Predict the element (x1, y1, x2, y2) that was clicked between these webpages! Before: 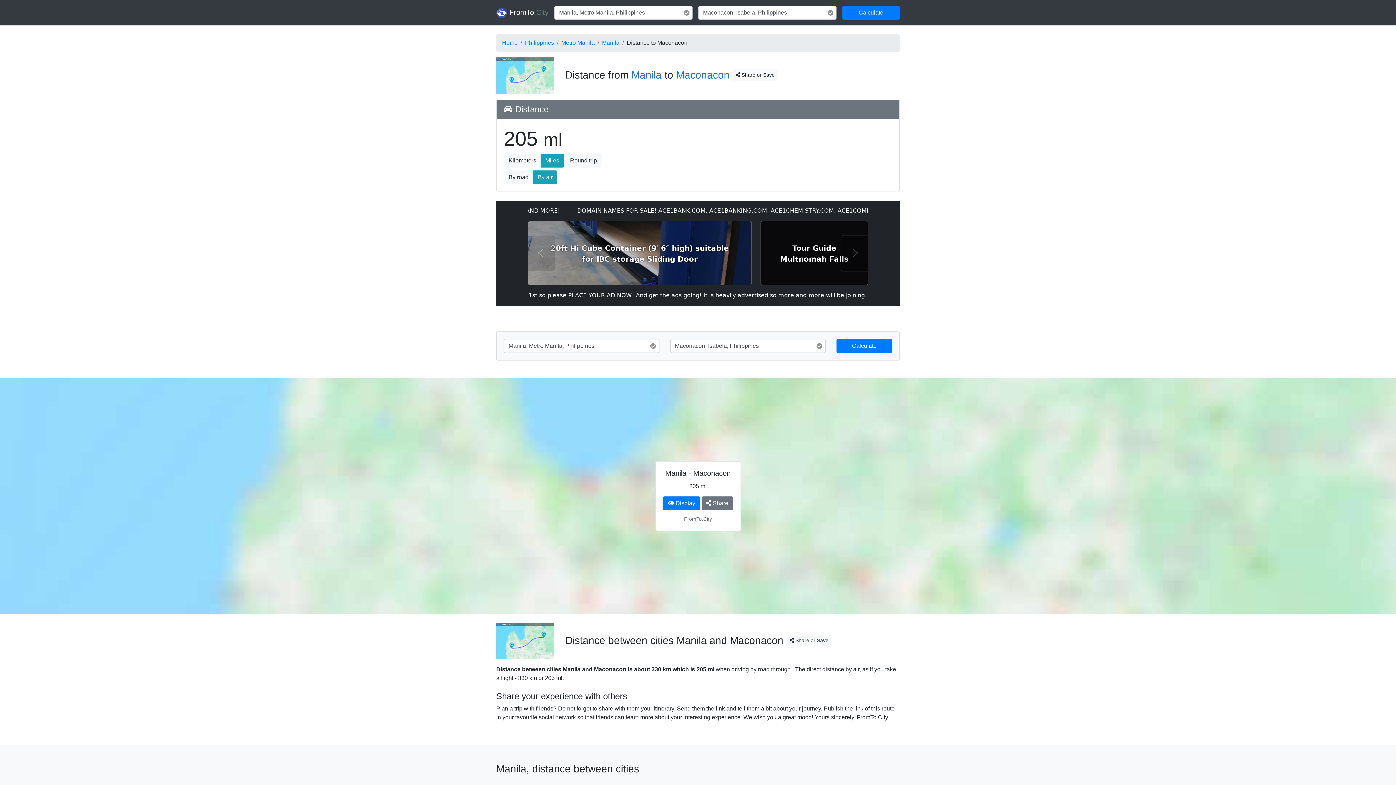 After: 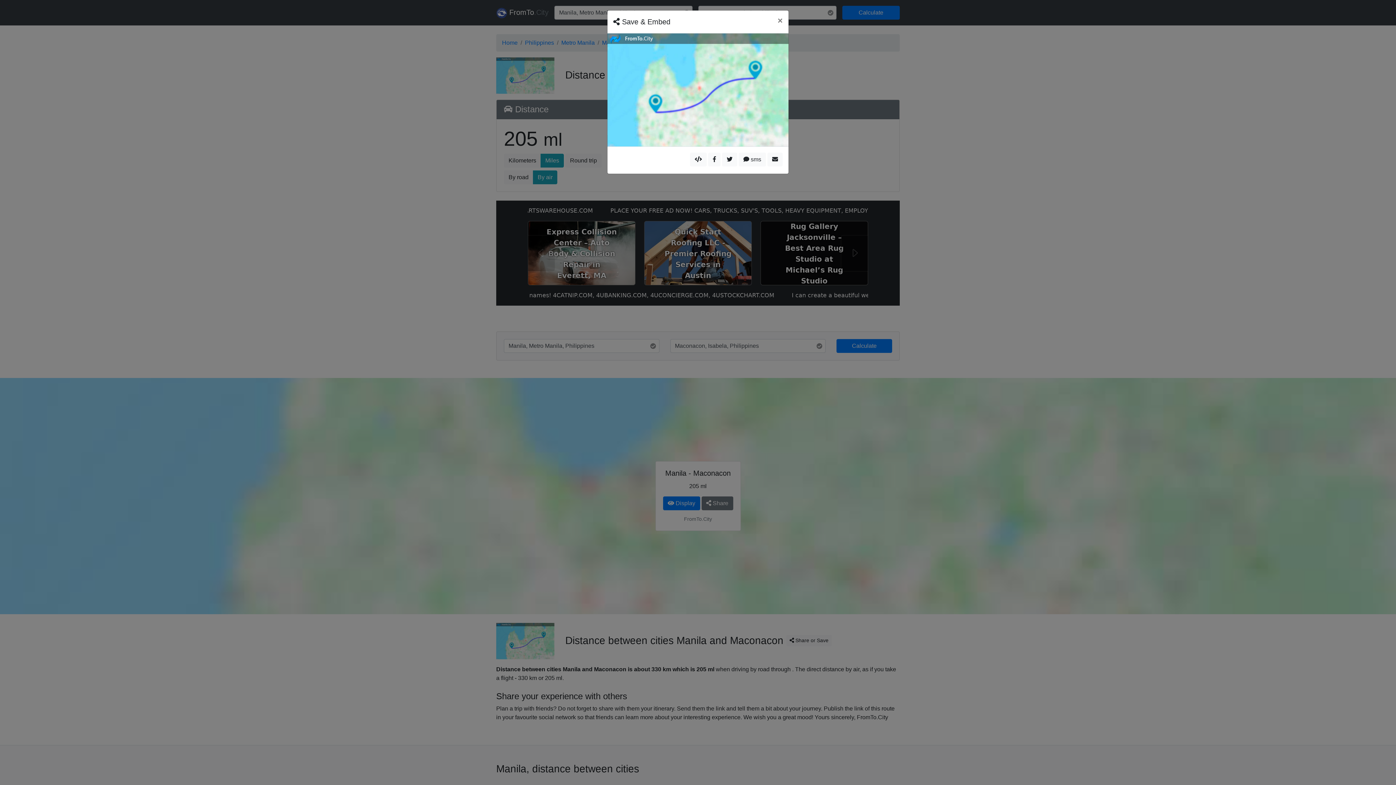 Action: bbox: (496, 623, 554, 659)